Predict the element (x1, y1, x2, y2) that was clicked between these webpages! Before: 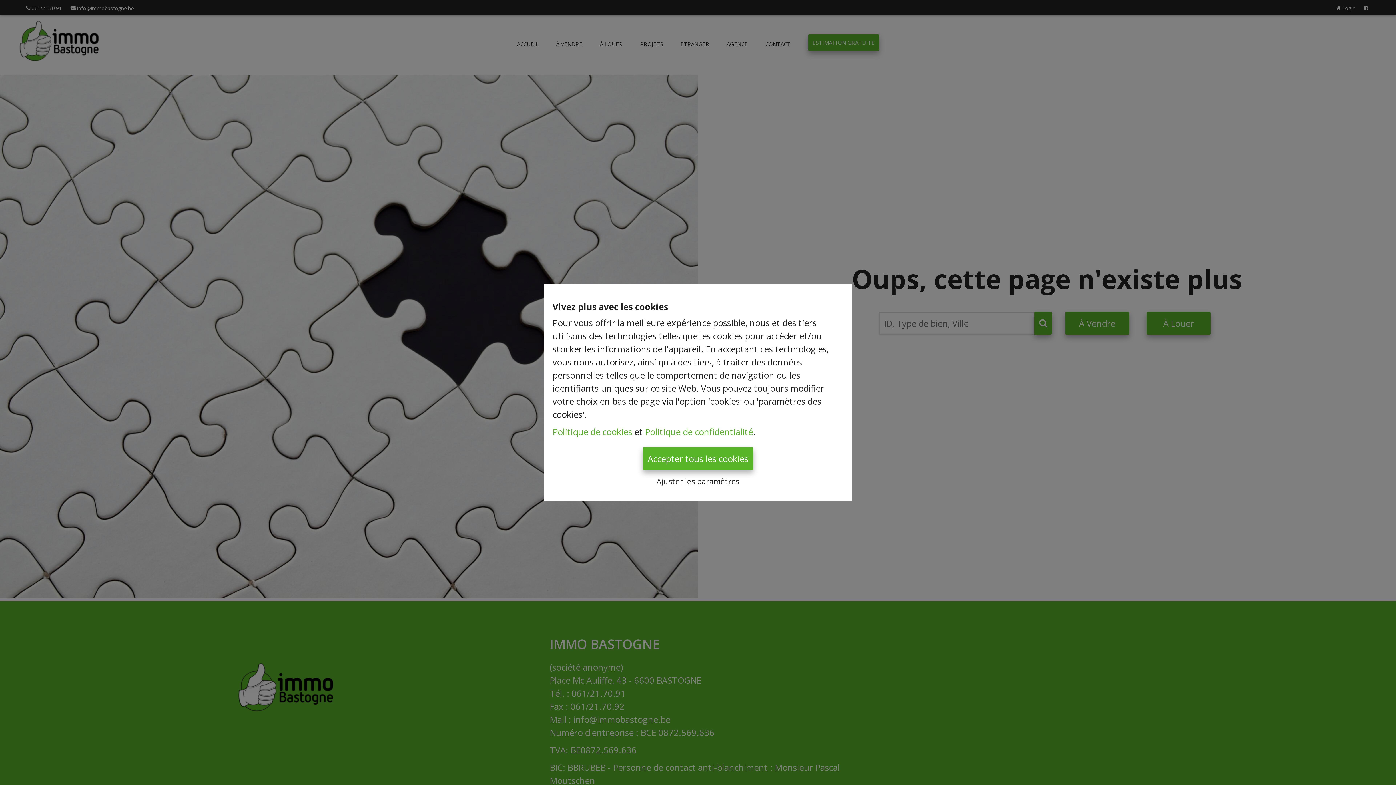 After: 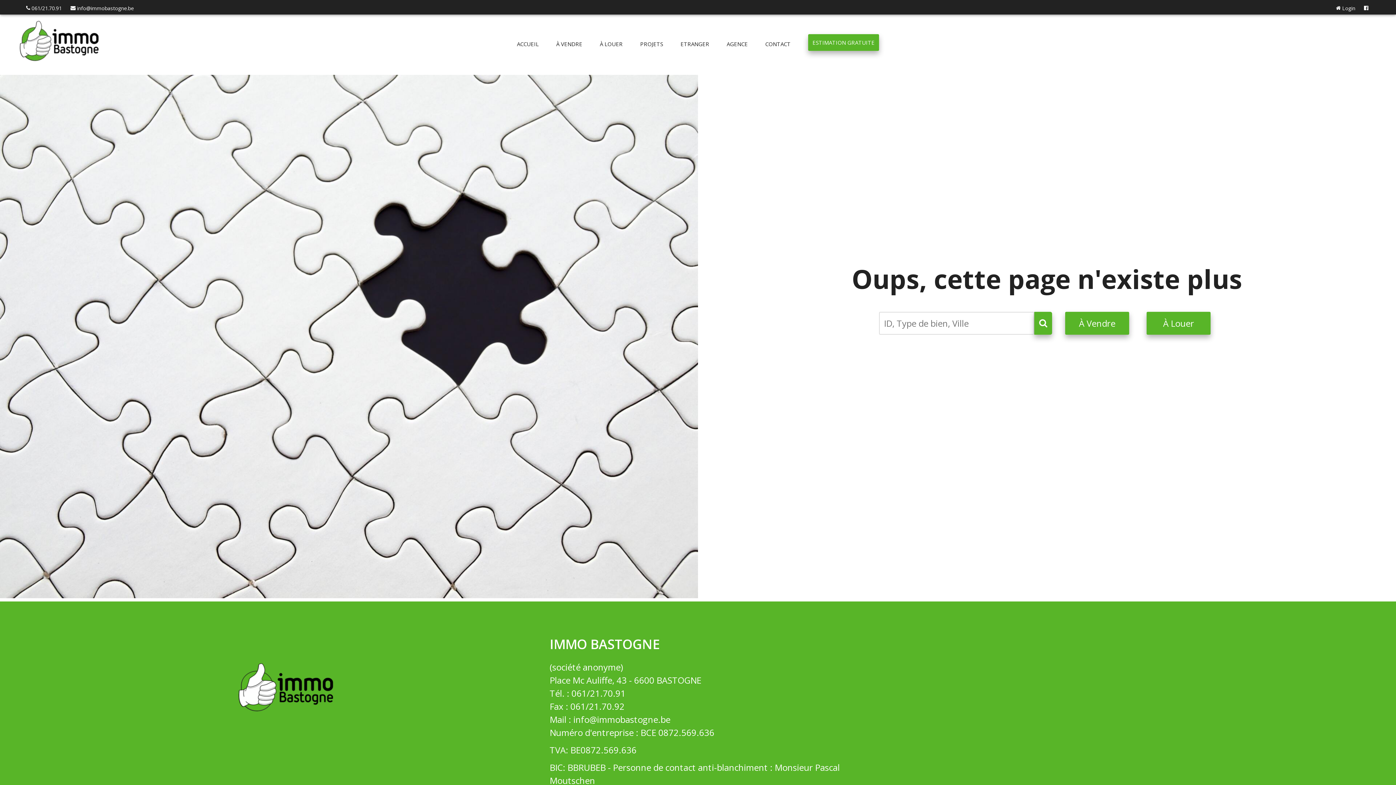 Action: bbox: (642, 447, 753, 470) label: Accepter tous les cookies